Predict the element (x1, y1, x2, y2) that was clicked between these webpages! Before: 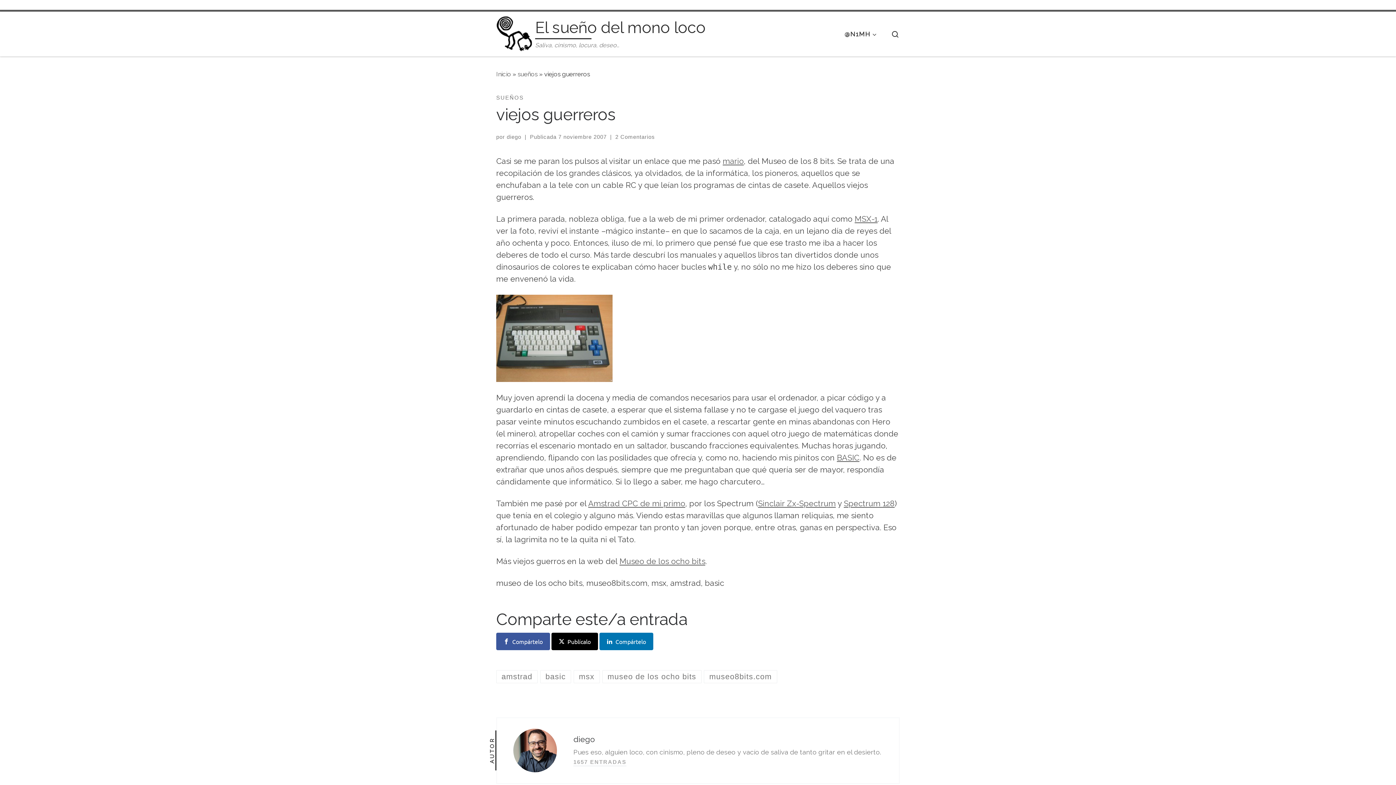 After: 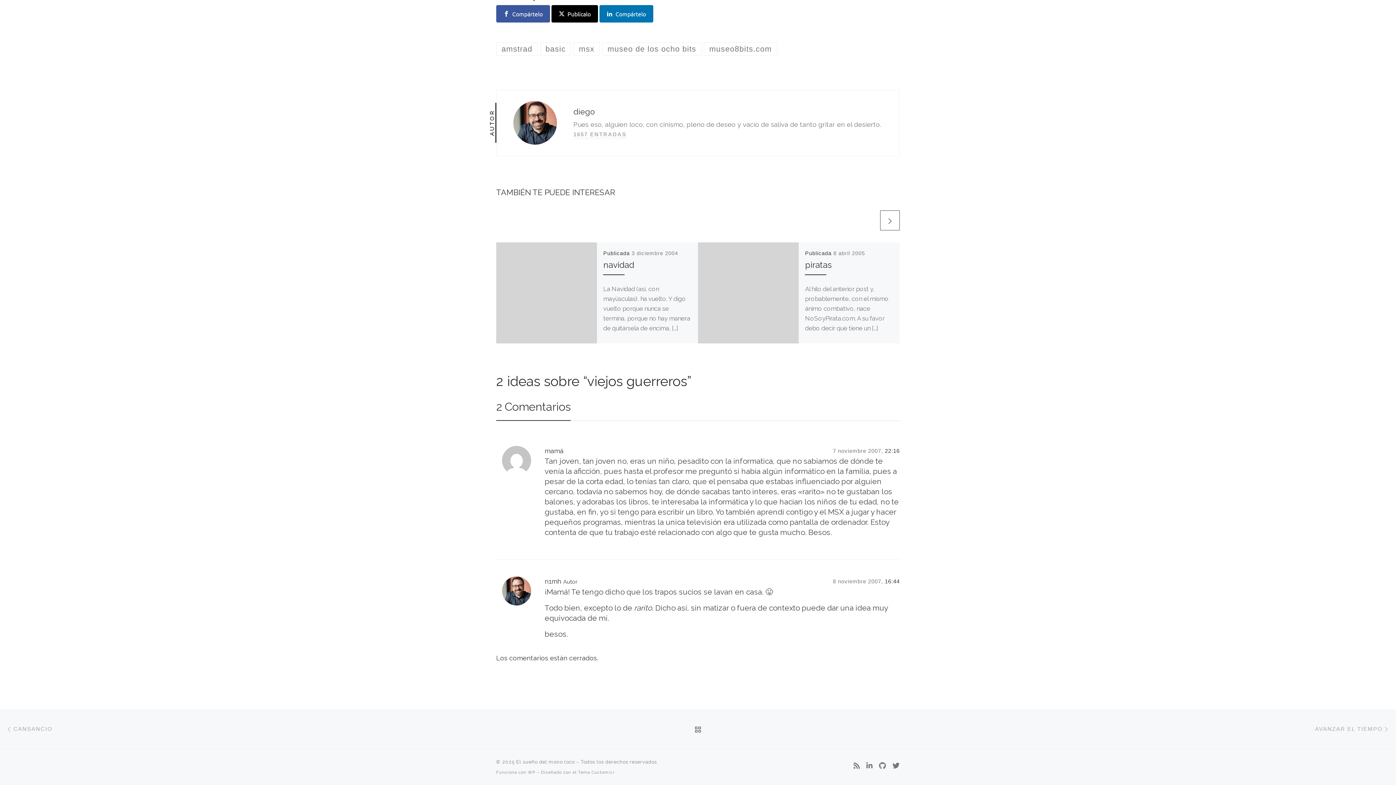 Action: label: 2 Comentarios bbox: (615, 133, 655, 140)